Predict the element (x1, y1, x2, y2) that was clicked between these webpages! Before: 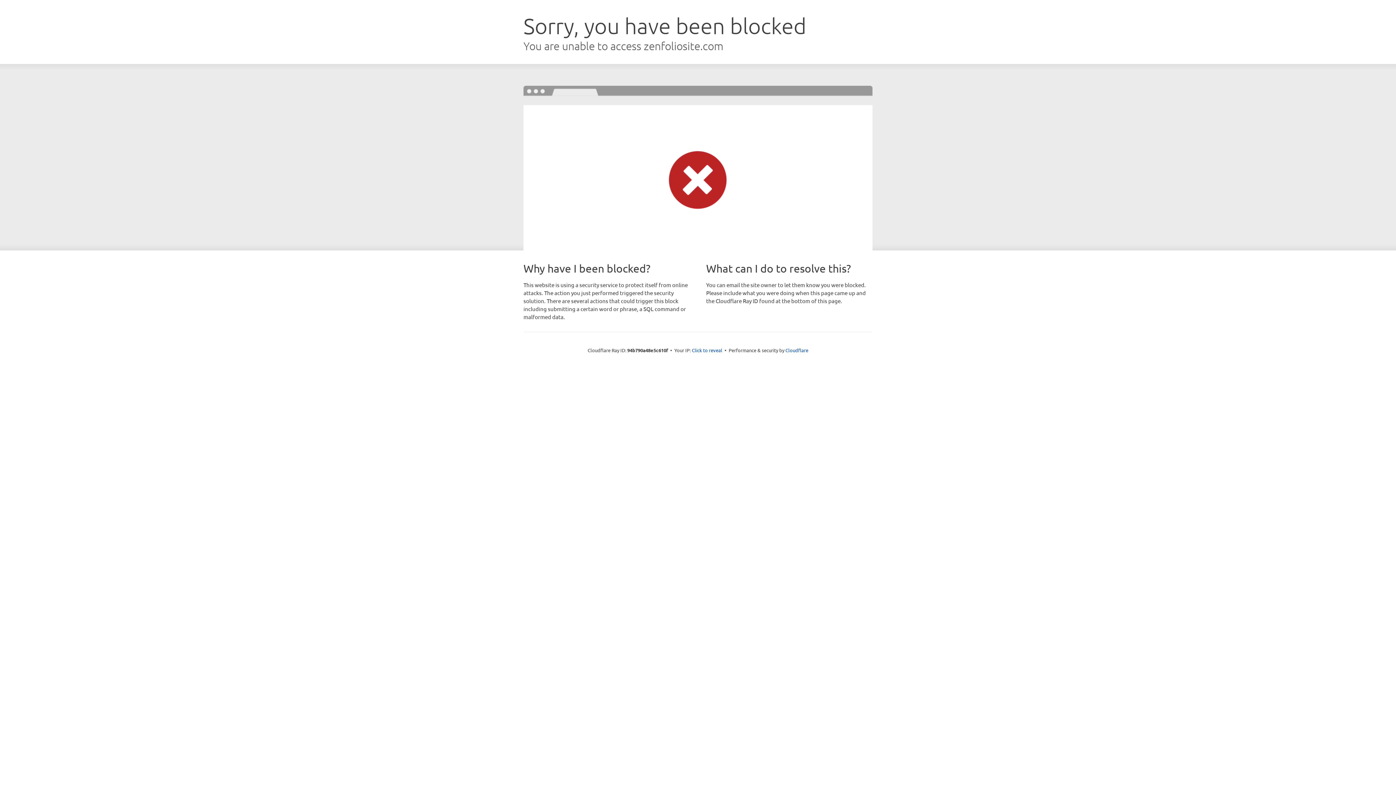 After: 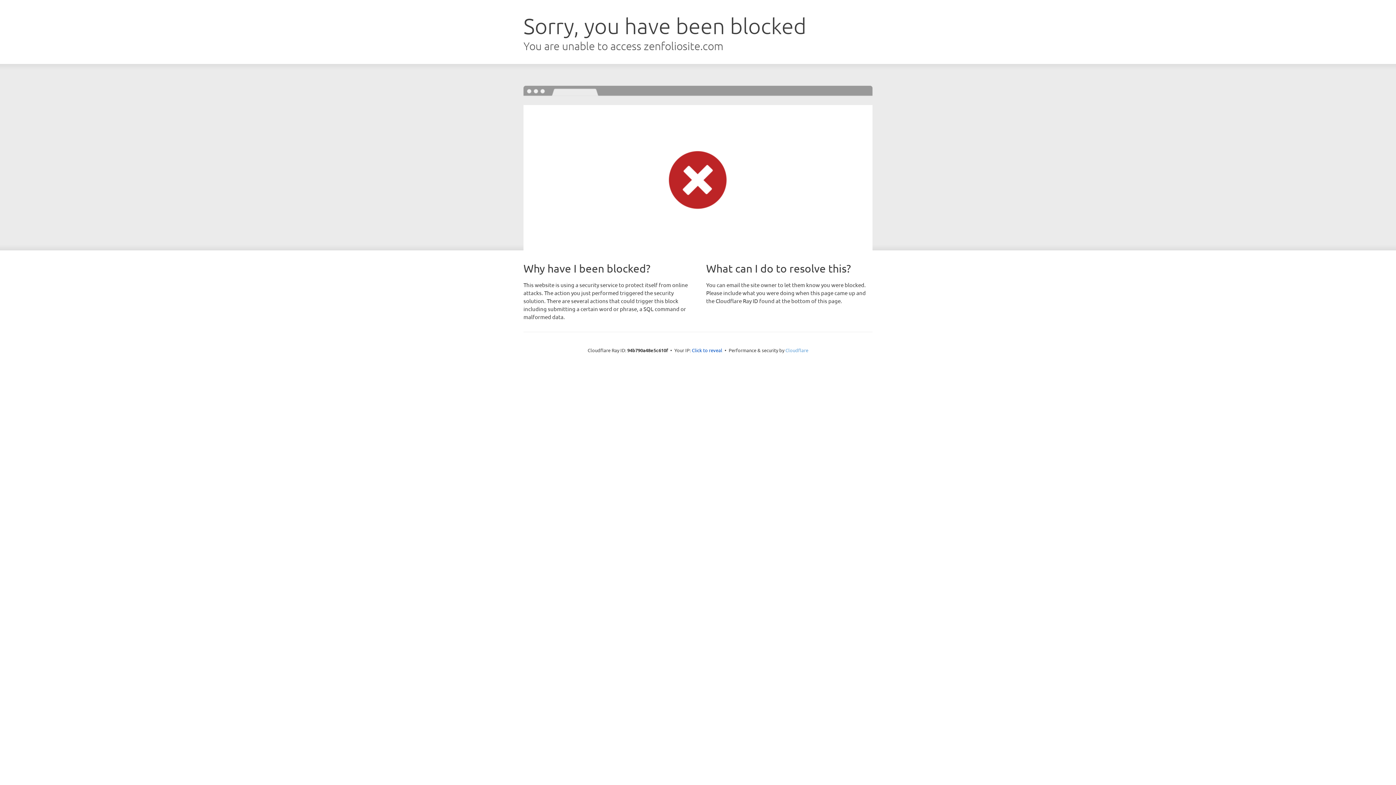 Action: label: Cloudflare bbox: (785, 347, 808, 353)